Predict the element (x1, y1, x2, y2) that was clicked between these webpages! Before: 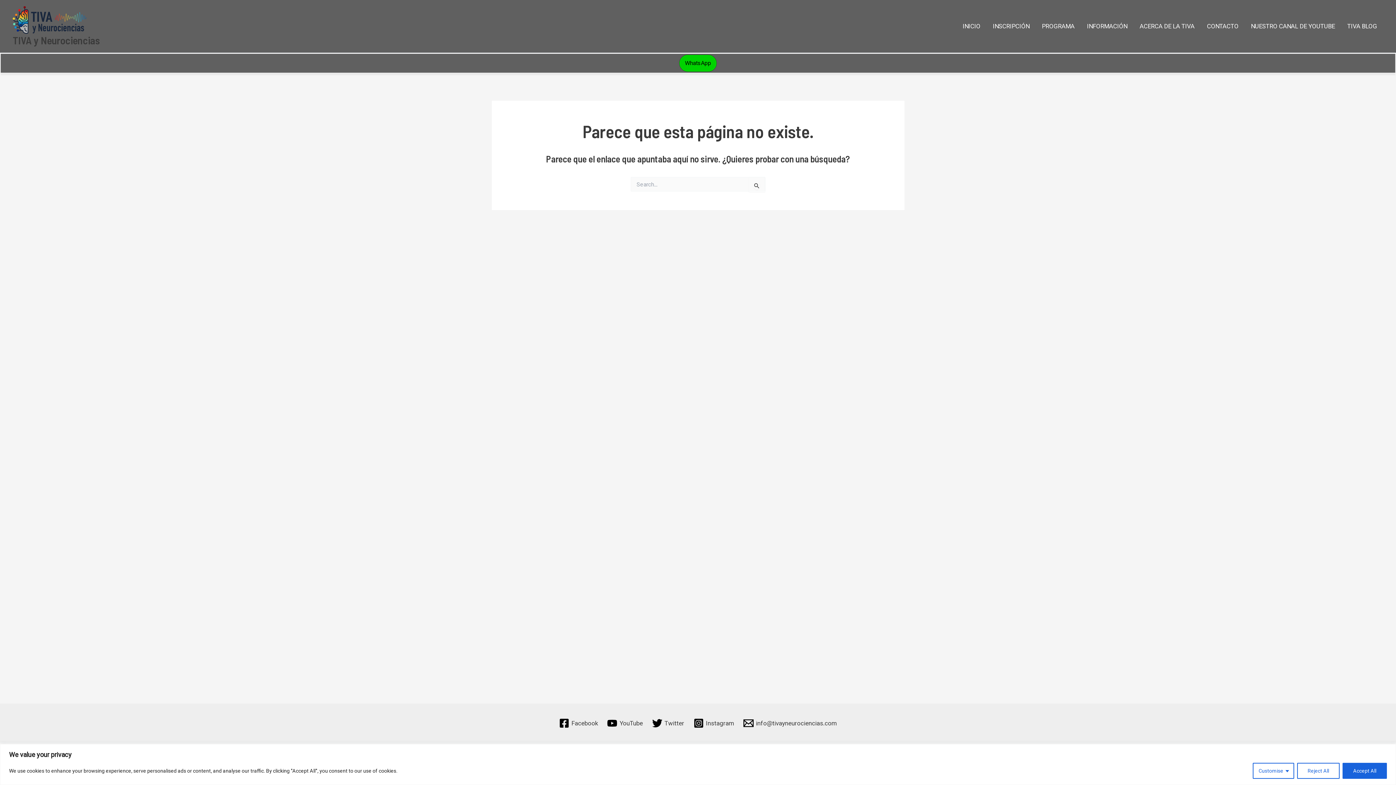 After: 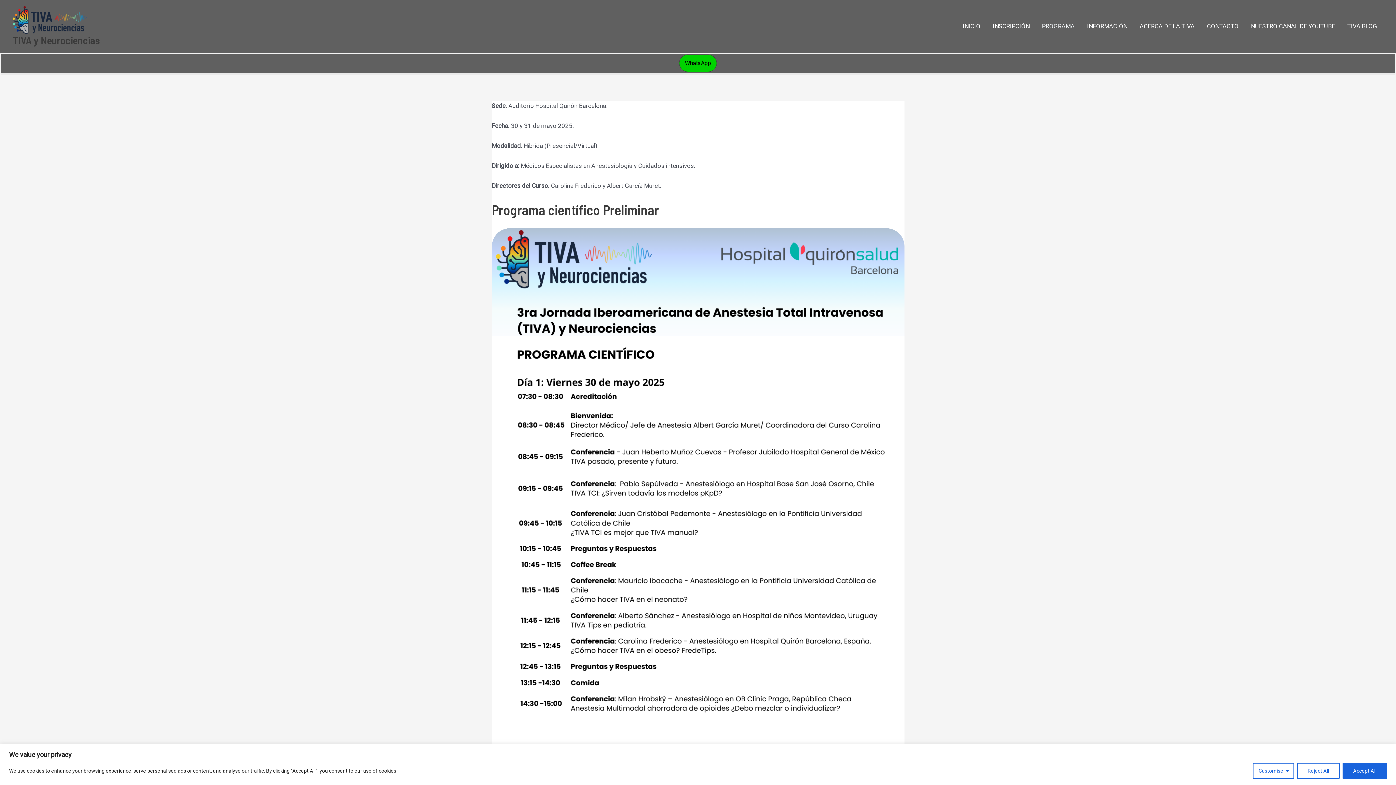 Action: label: PROGRAMA bbox: (1036, 17, 1081, 35)